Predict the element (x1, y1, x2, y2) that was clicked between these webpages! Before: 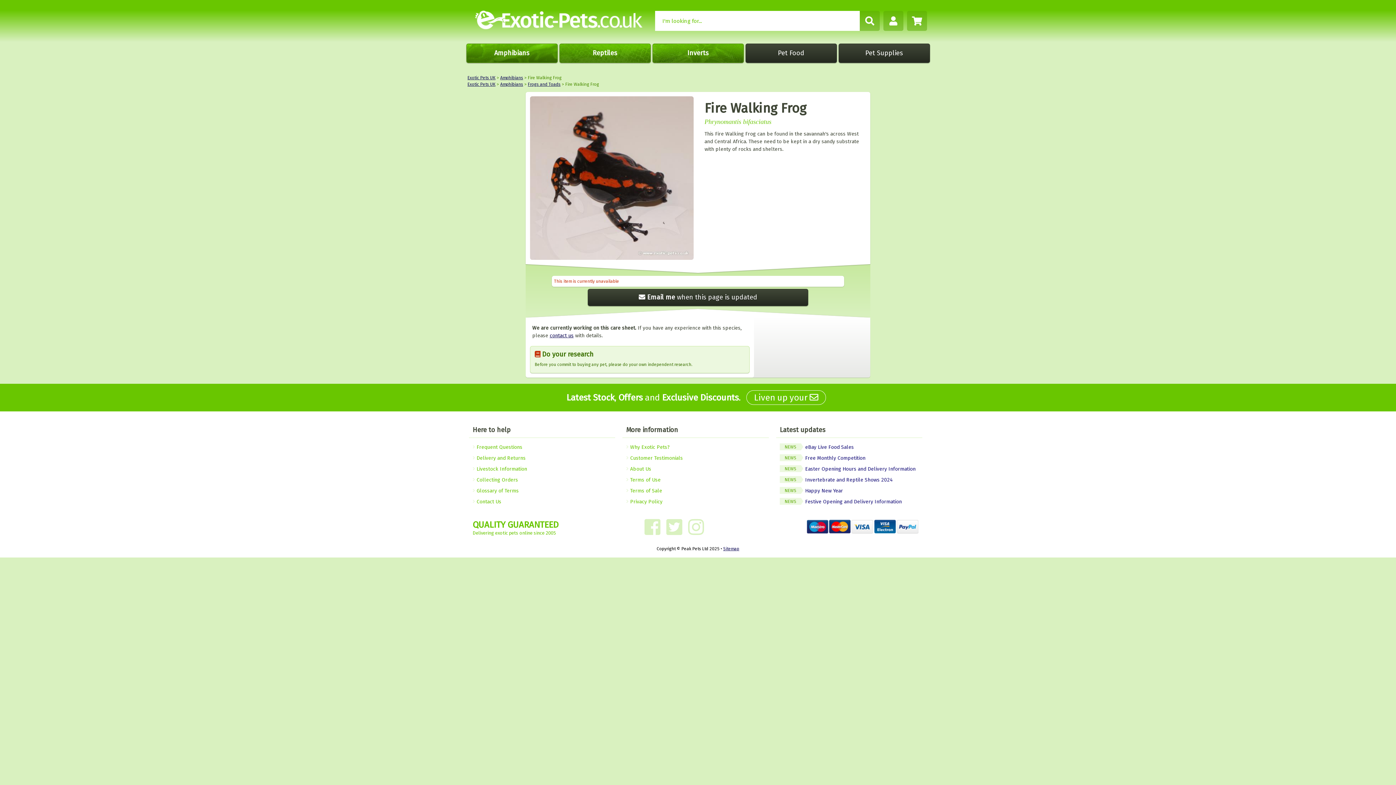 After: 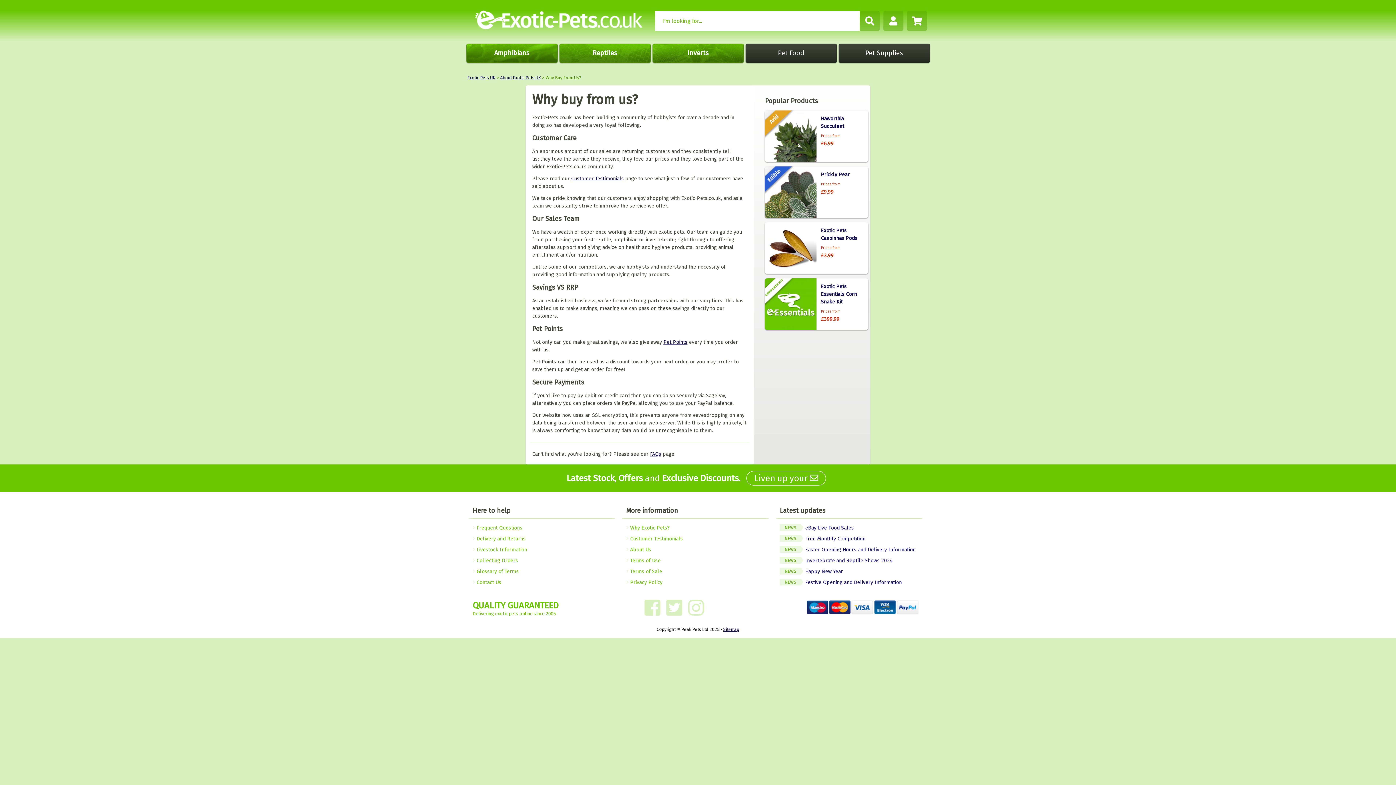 Action: label:  Why Exotic Pets? bbox: (622, 441, 769, 453)